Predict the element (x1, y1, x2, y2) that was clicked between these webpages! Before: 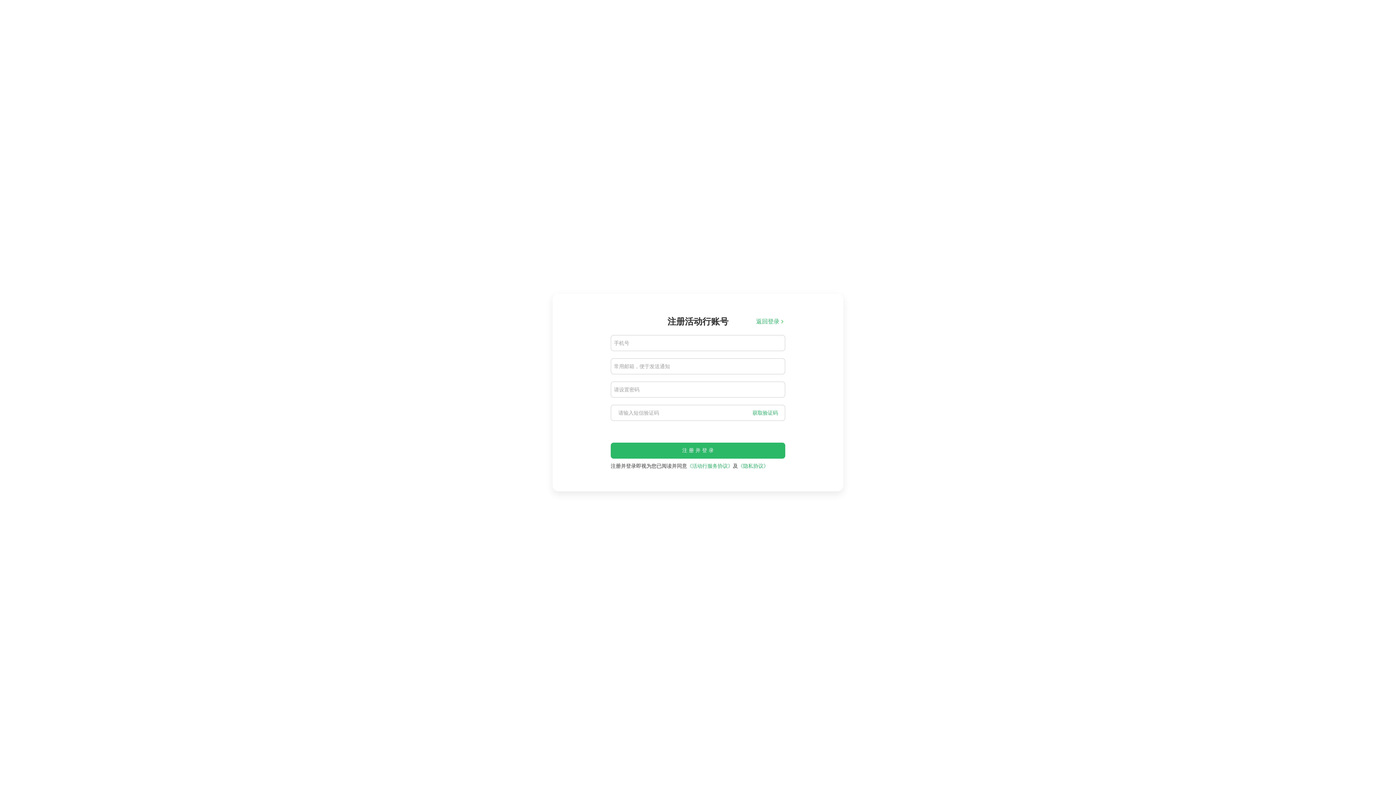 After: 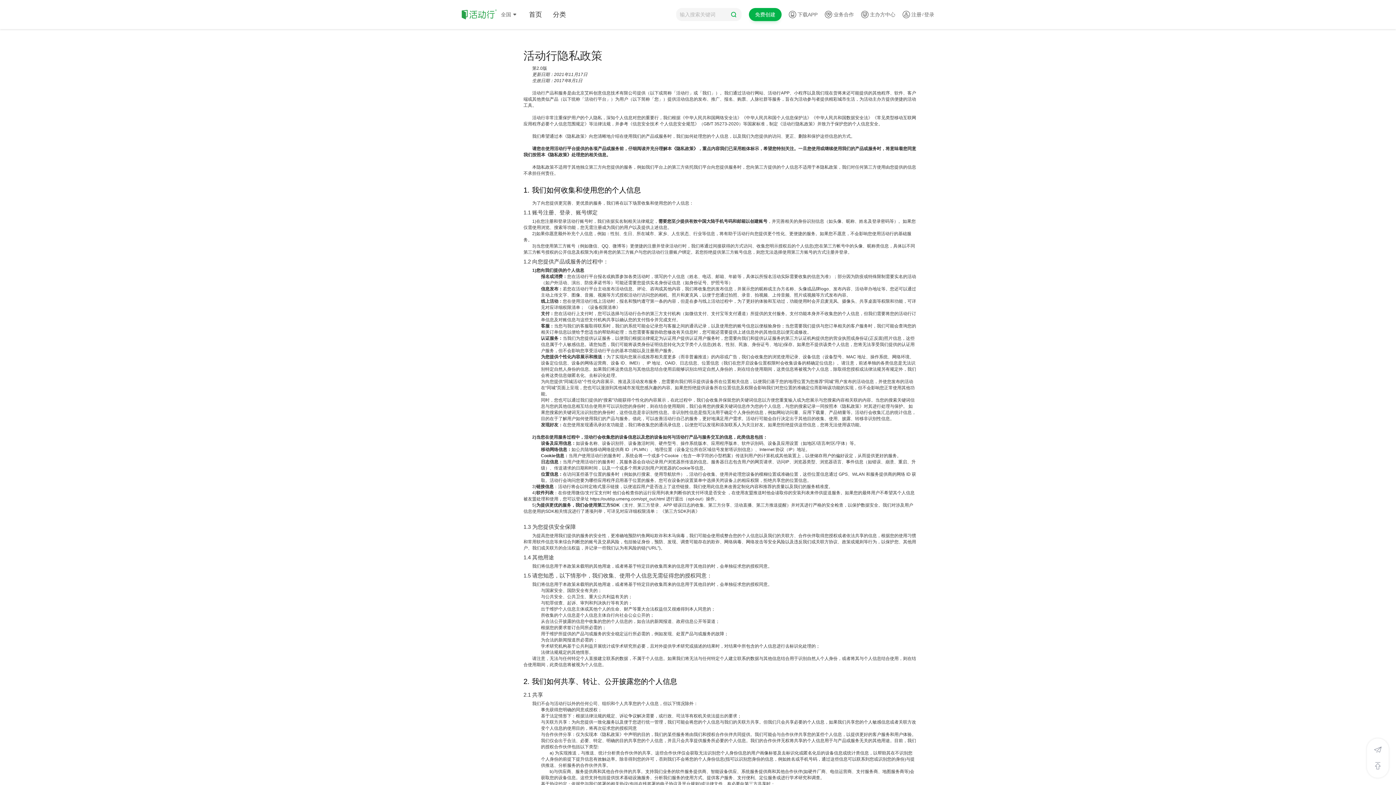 Action: label: 《隐私协议》 bbox: (738, 463, 768, 469)